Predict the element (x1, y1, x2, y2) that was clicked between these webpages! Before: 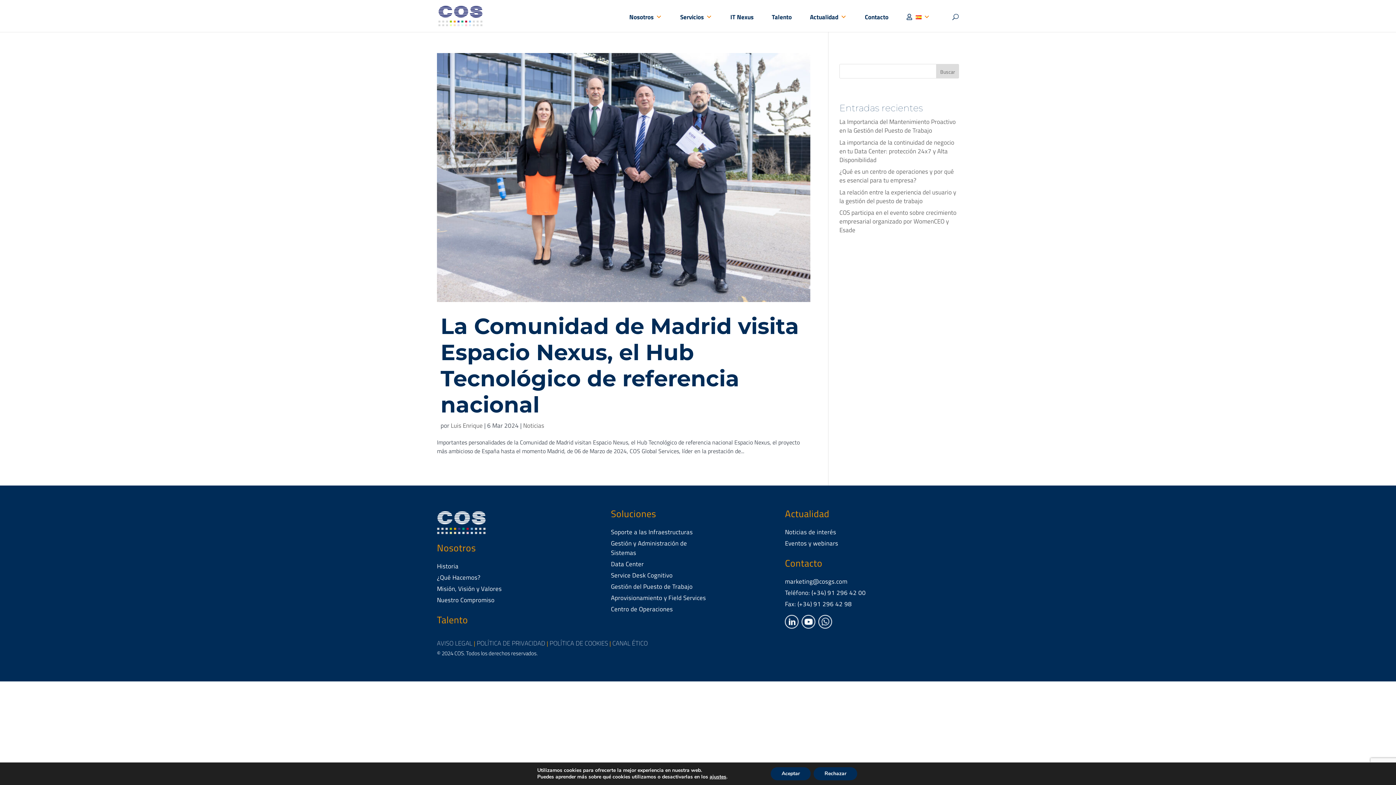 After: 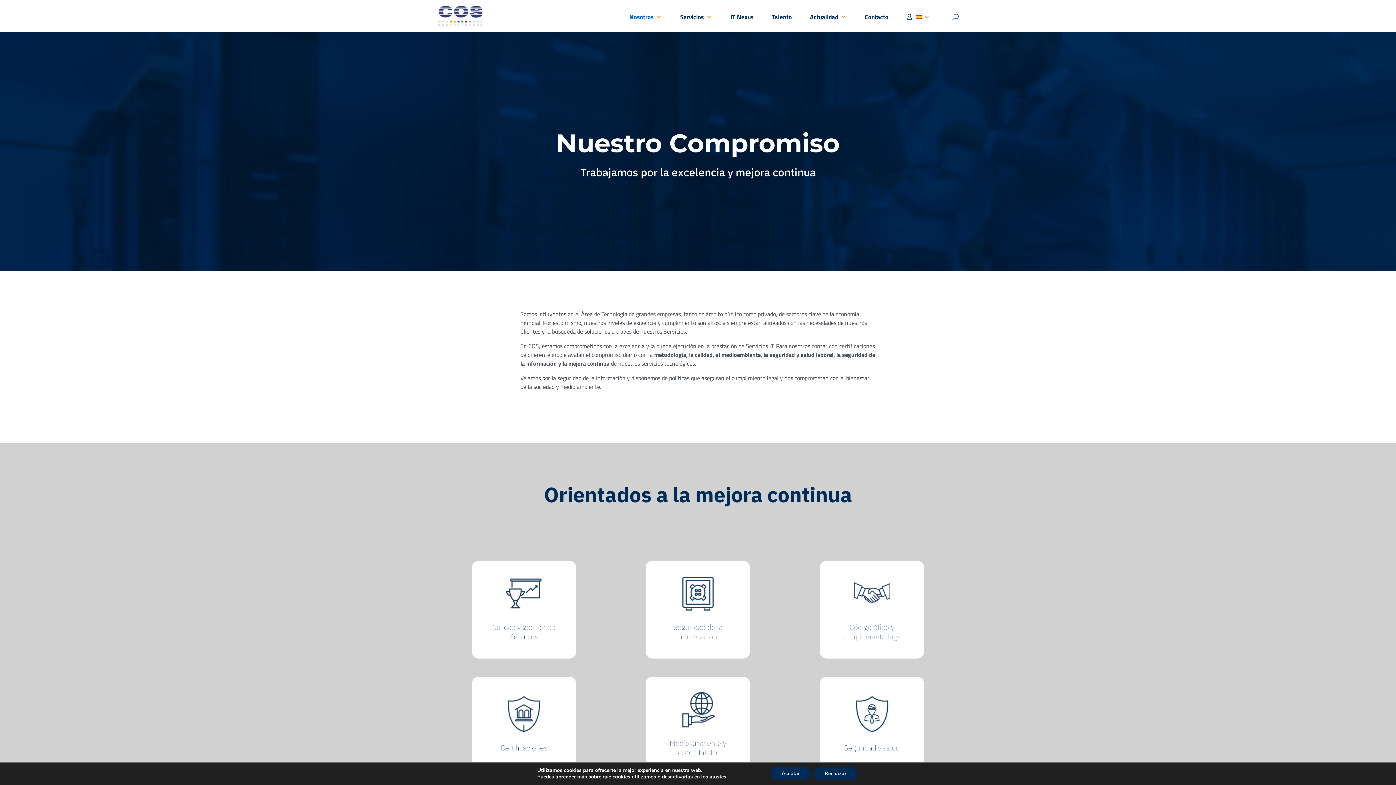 Action: label: Nuestro Compromiso bbox: (437, 595, 494, 604)